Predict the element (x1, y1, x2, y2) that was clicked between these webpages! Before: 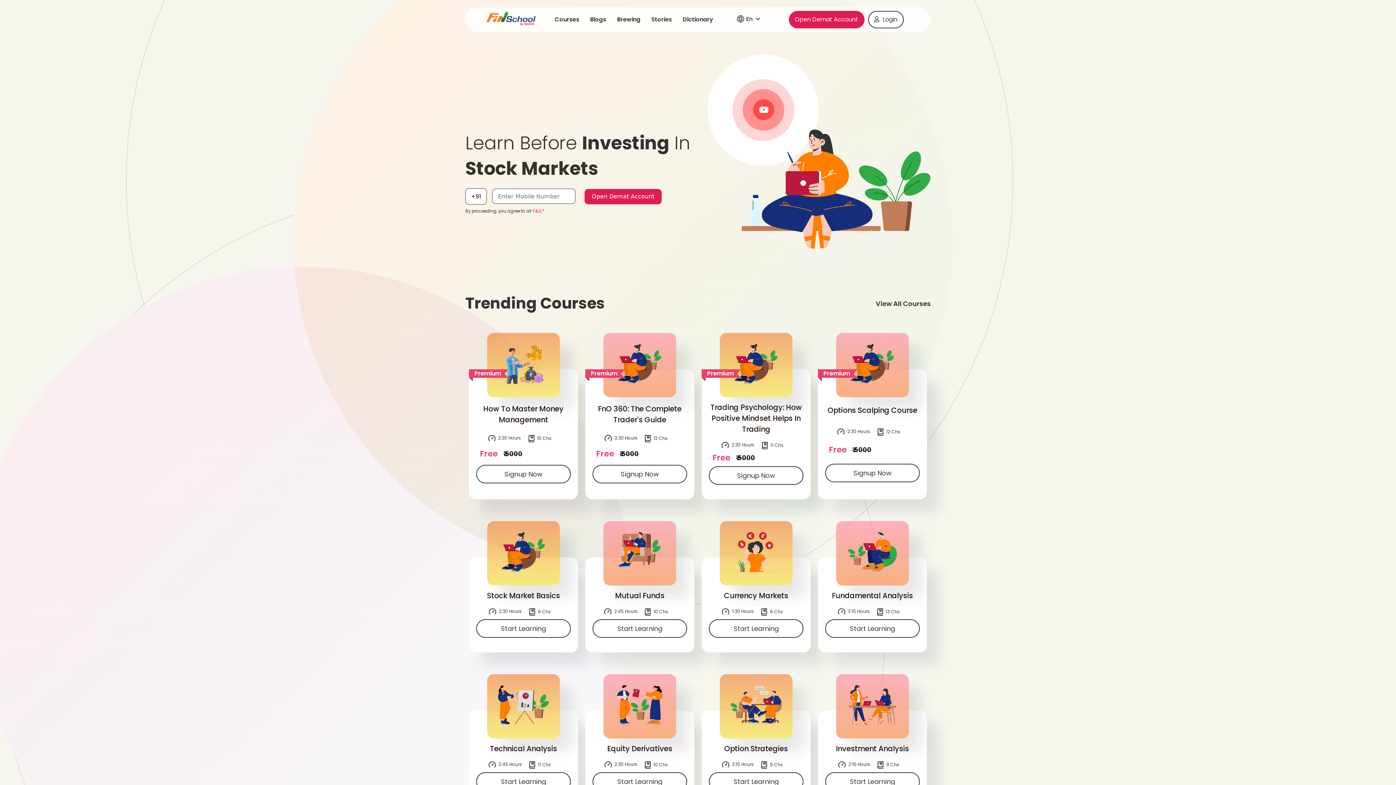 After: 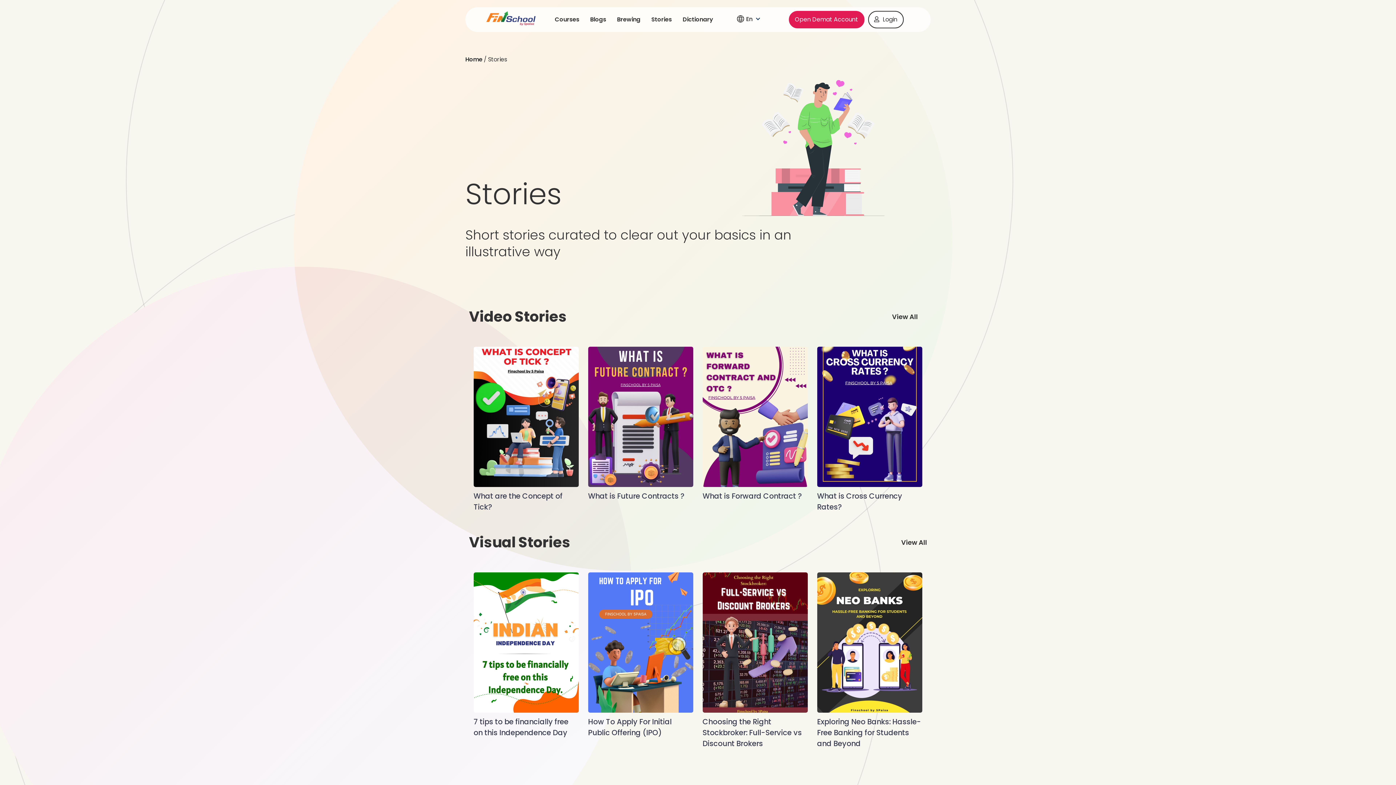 Action: label: Stories bbox: (646, 13, 677, 26)